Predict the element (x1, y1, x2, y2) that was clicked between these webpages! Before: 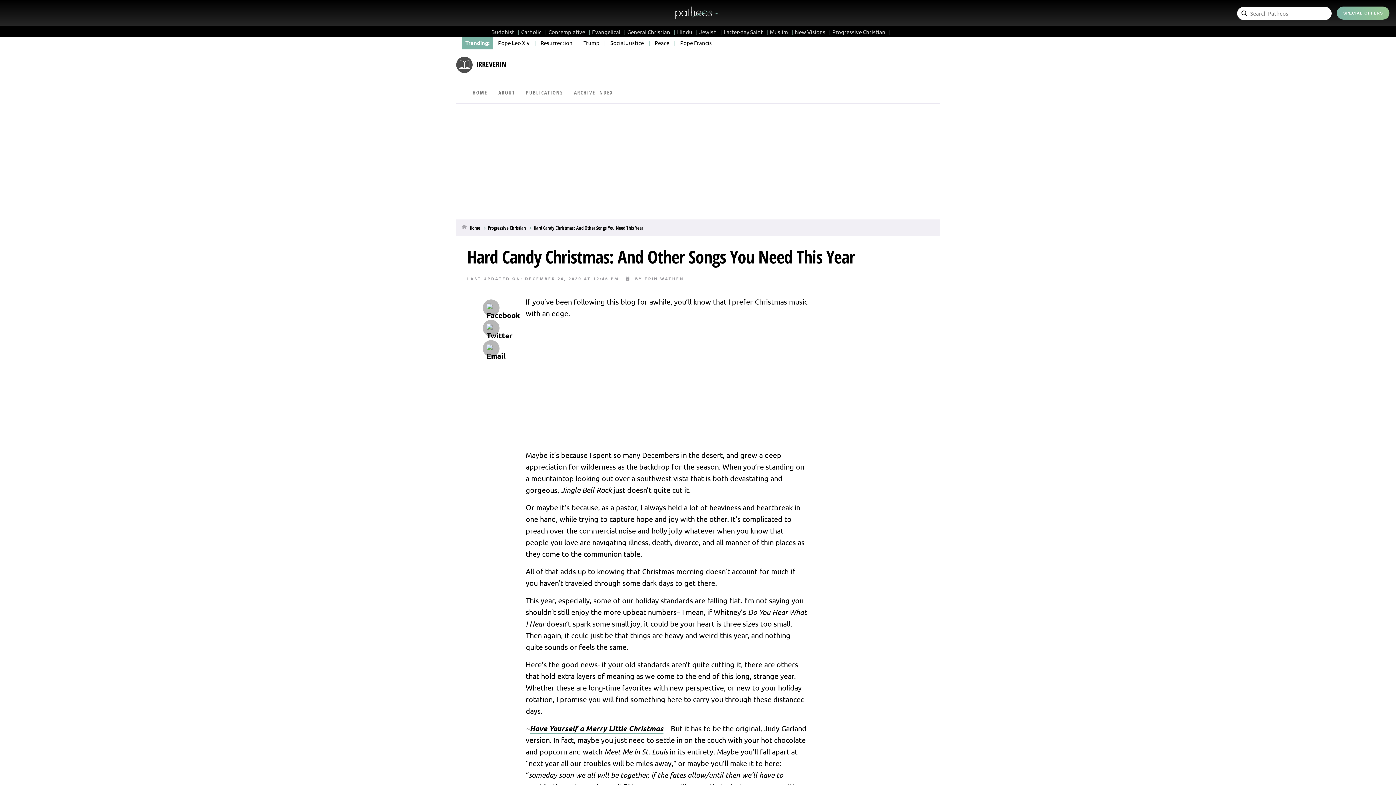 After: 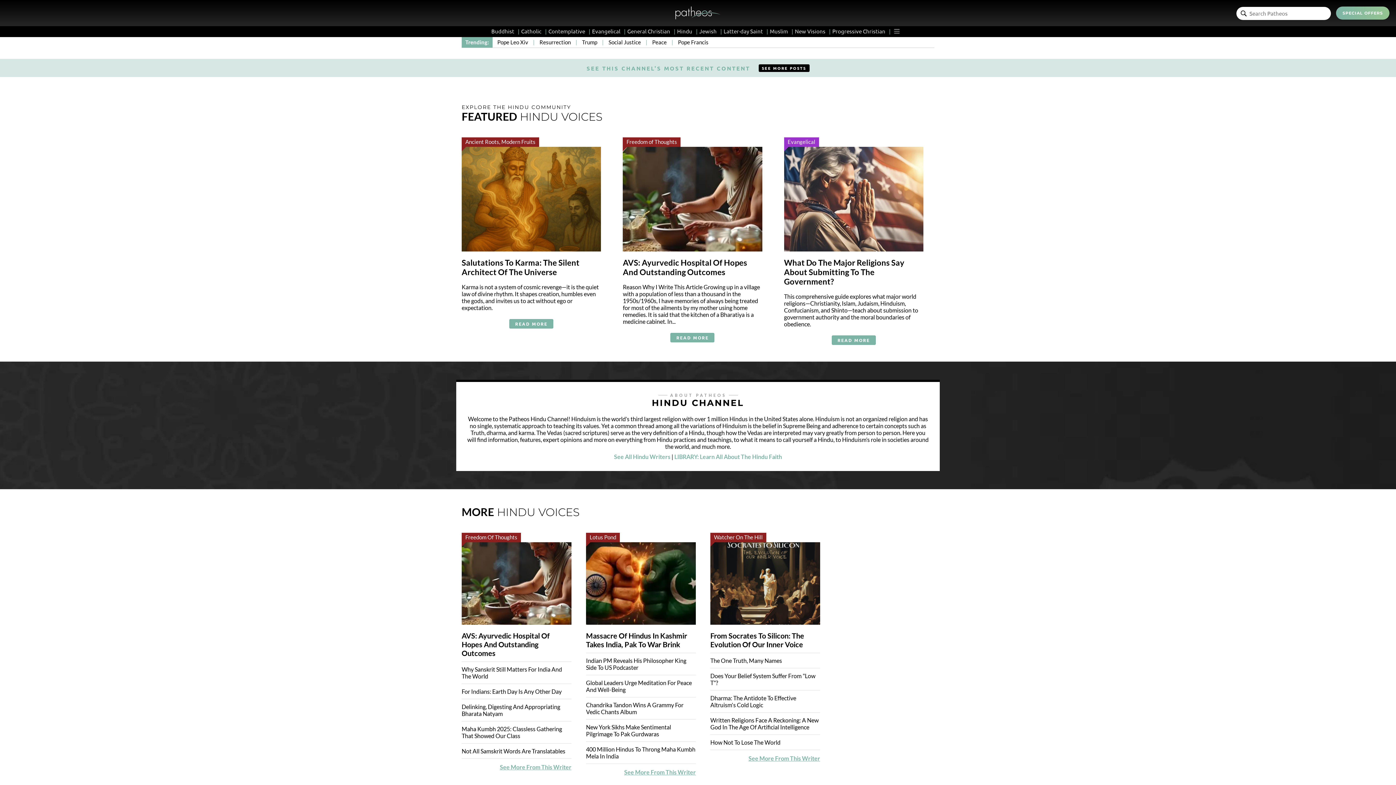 Action: label: Hindu bbox: (677, 28, 697, 35)